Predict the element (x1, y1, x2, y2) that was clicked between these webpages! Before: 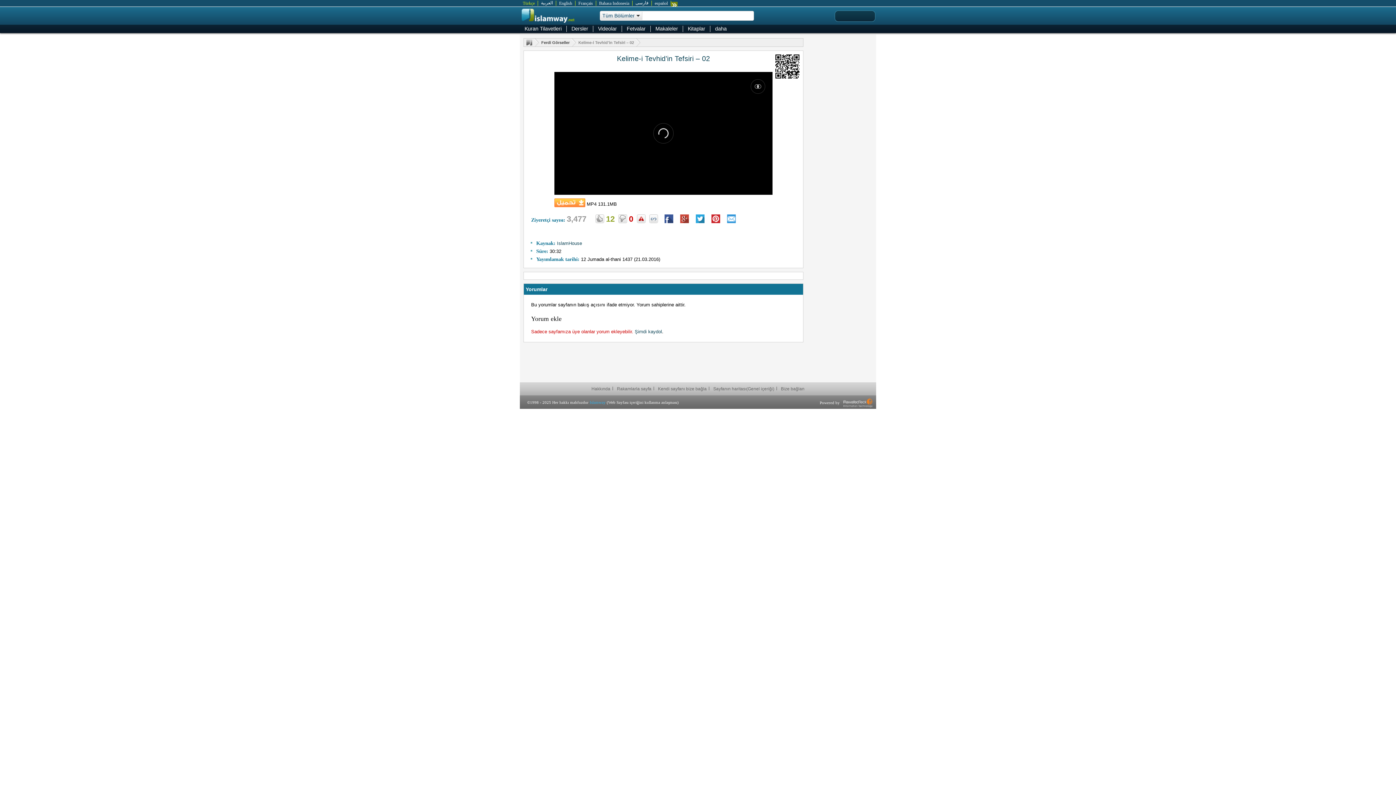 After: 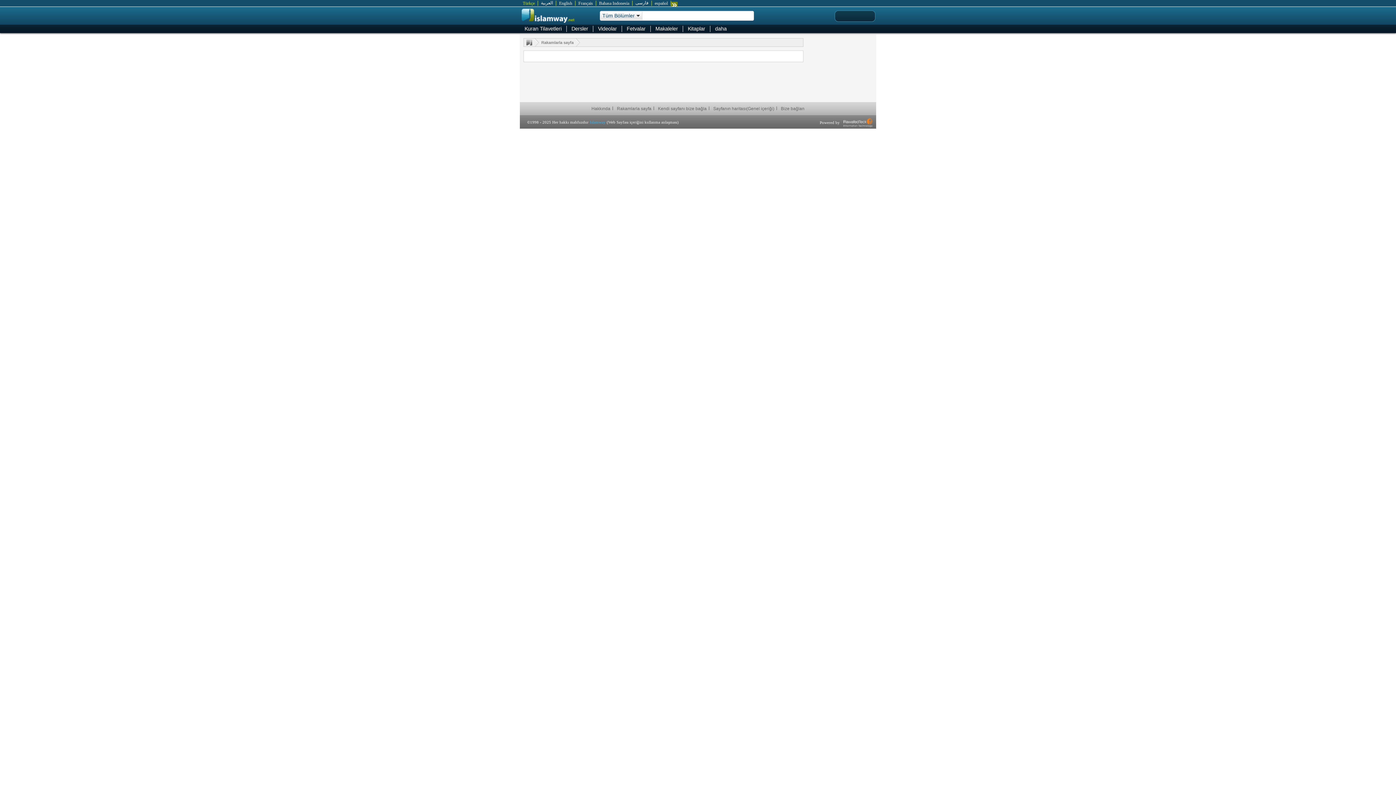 Action: bbox: (614, 382, 654, 395) label: Rakamlarla sayfa